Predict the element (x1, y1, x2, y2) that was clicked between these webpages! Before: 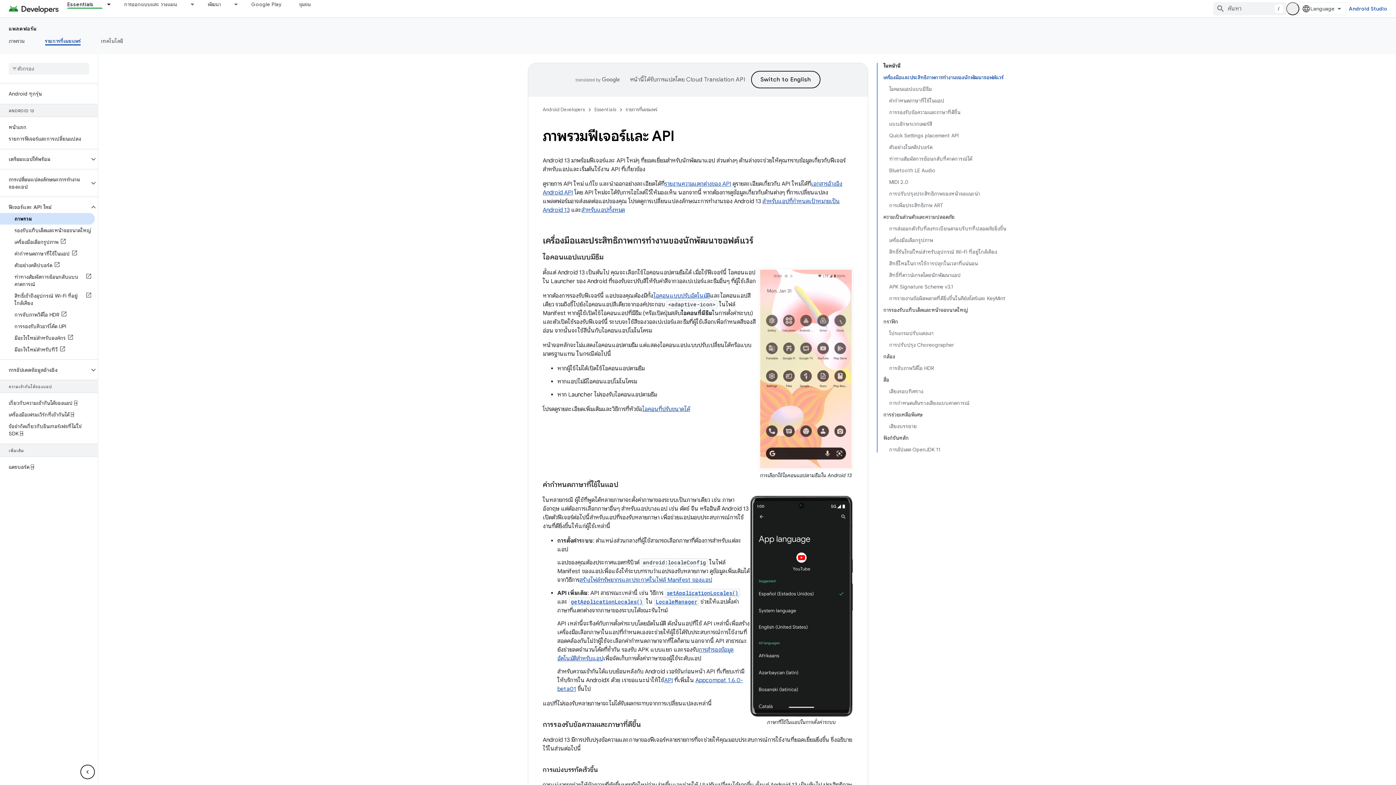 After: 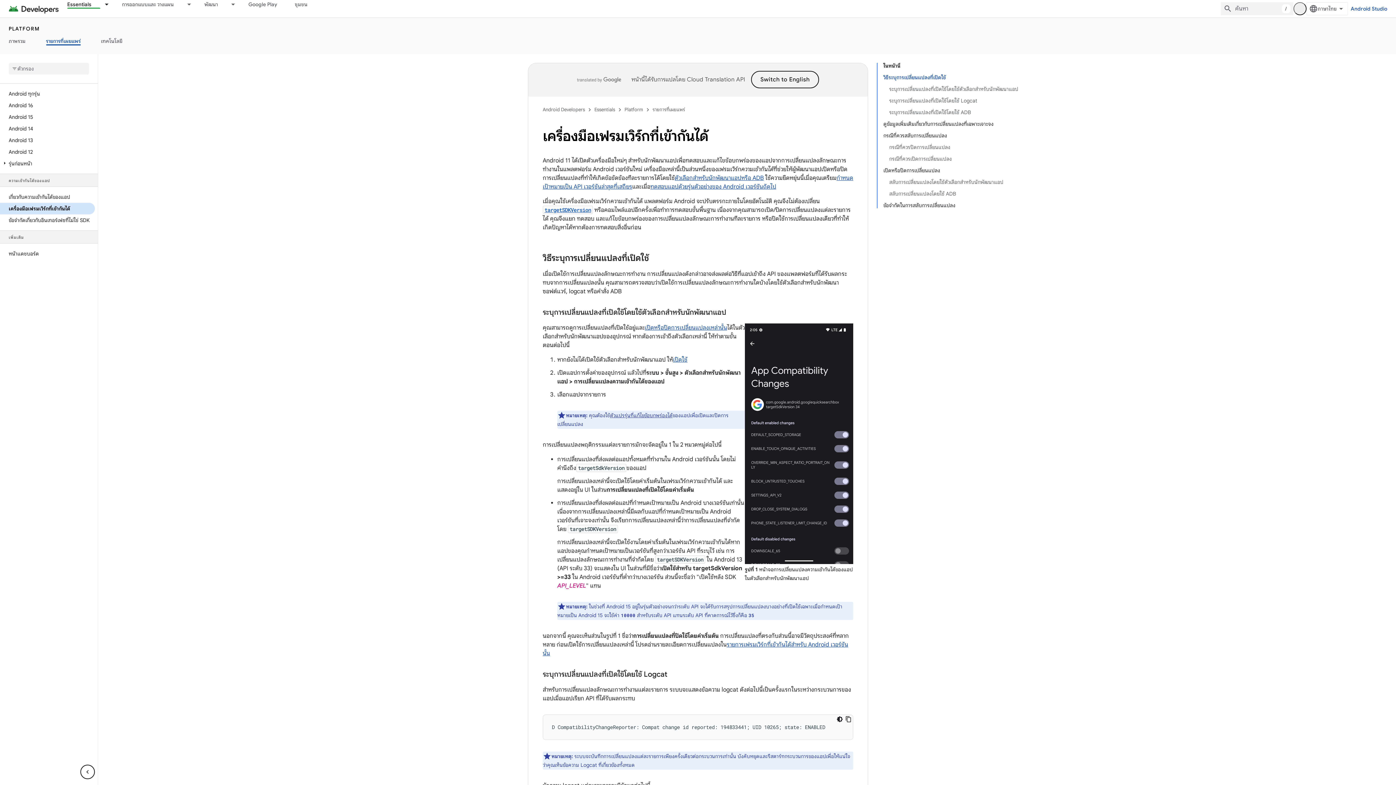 Action: bbox: (0, 409, 94, 420) label: เครื่องมือเฟรมเวิร์กที่เข้ากันได้ ⍈